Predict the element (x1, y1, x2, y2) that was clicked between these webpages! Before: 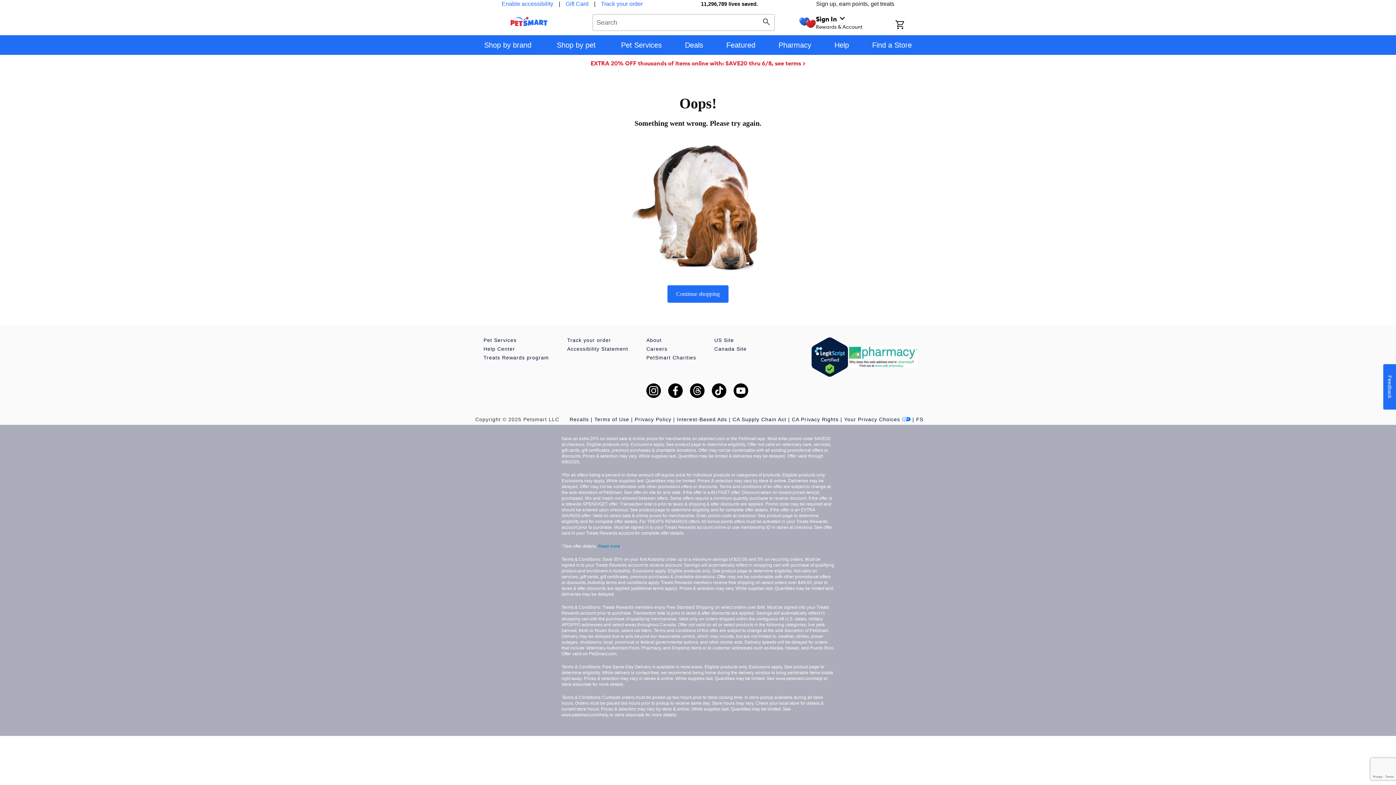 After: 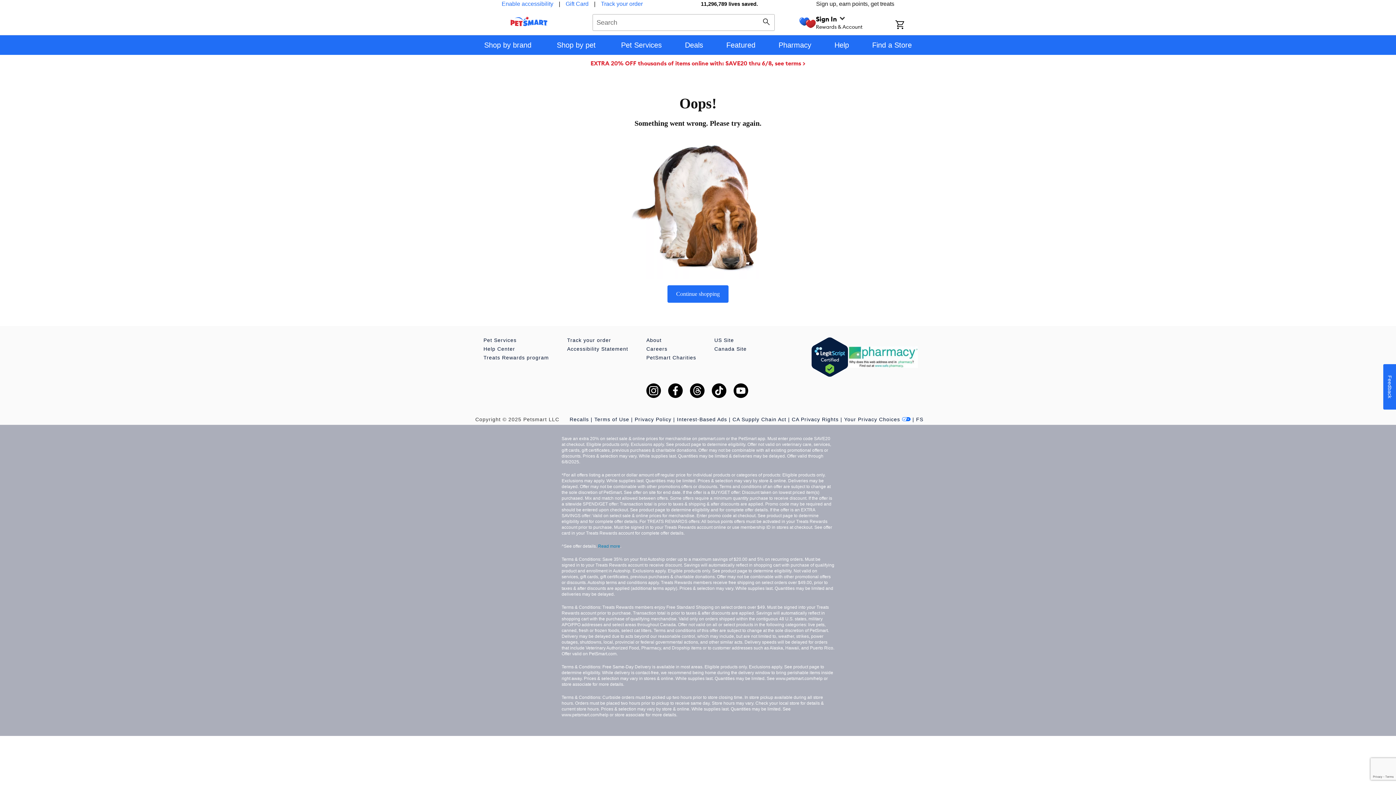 Action: bbox: (811, 337, 848, 379)